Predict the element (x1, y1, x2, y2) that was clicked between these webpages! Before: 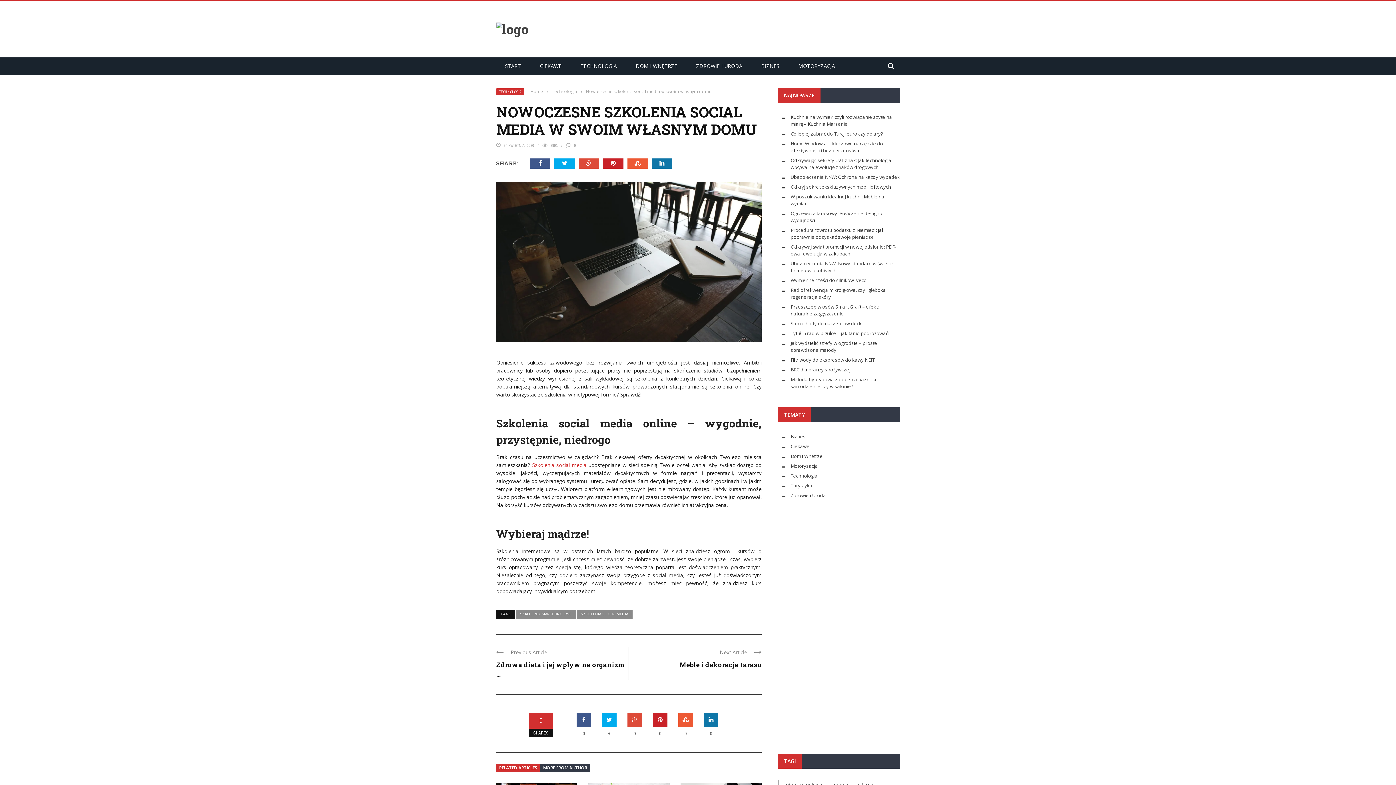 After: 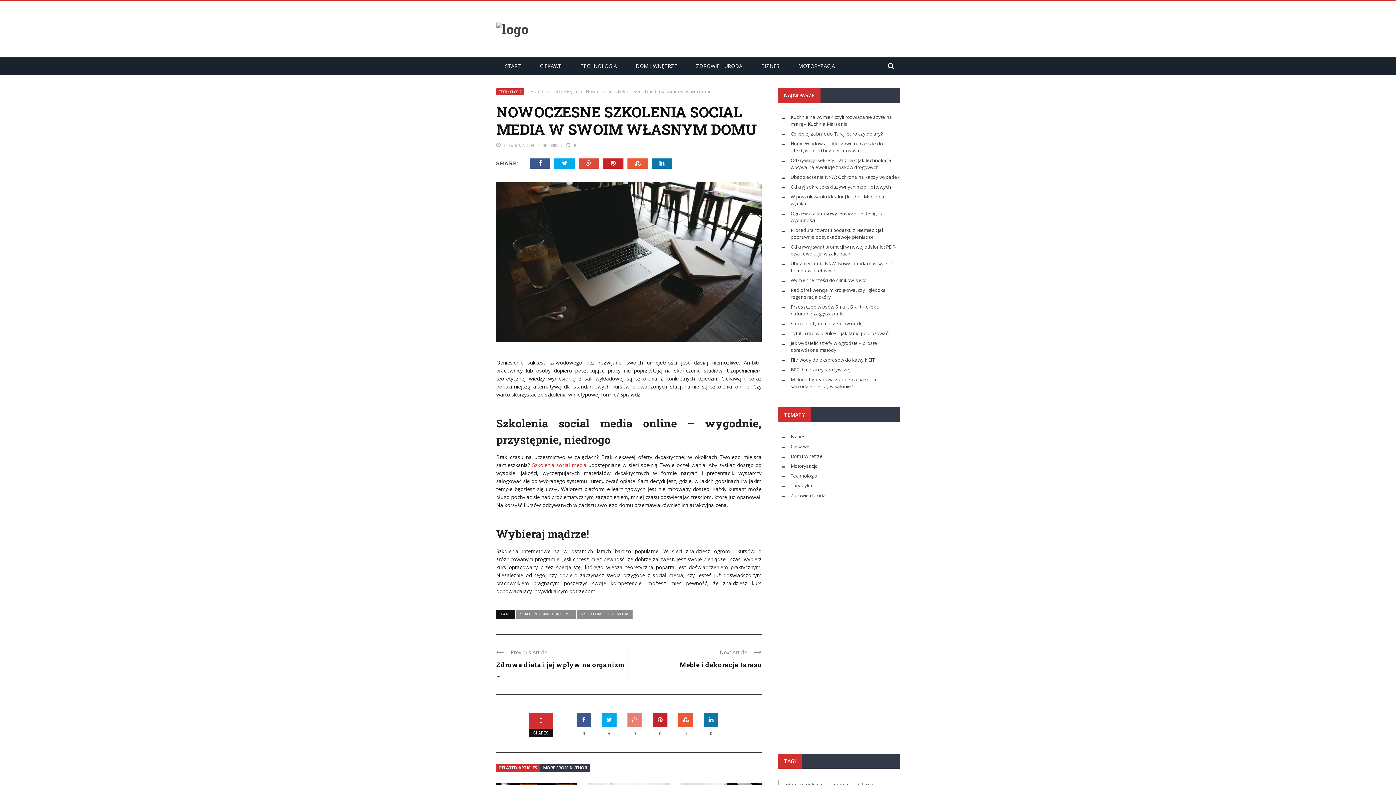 Action: bbox: (627, 713, 642, 727)